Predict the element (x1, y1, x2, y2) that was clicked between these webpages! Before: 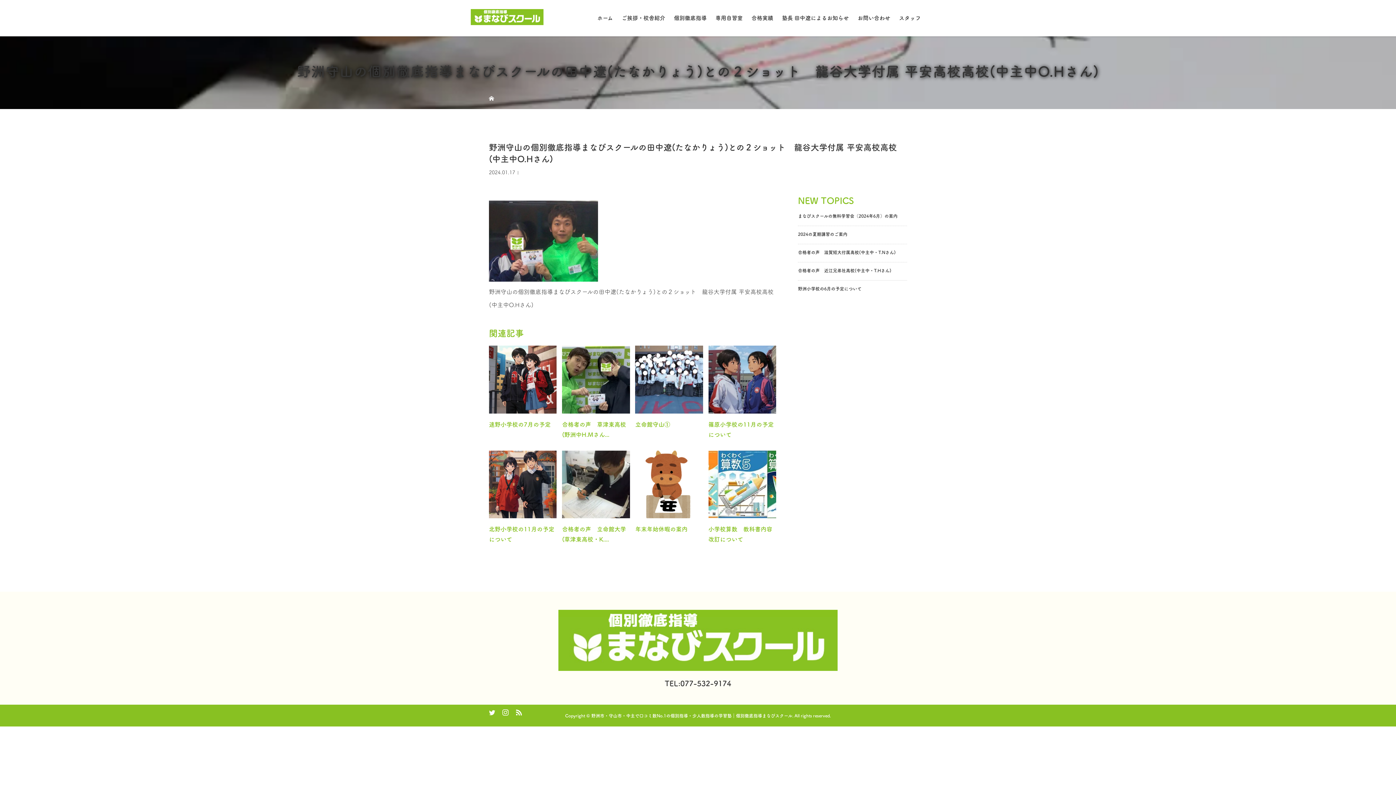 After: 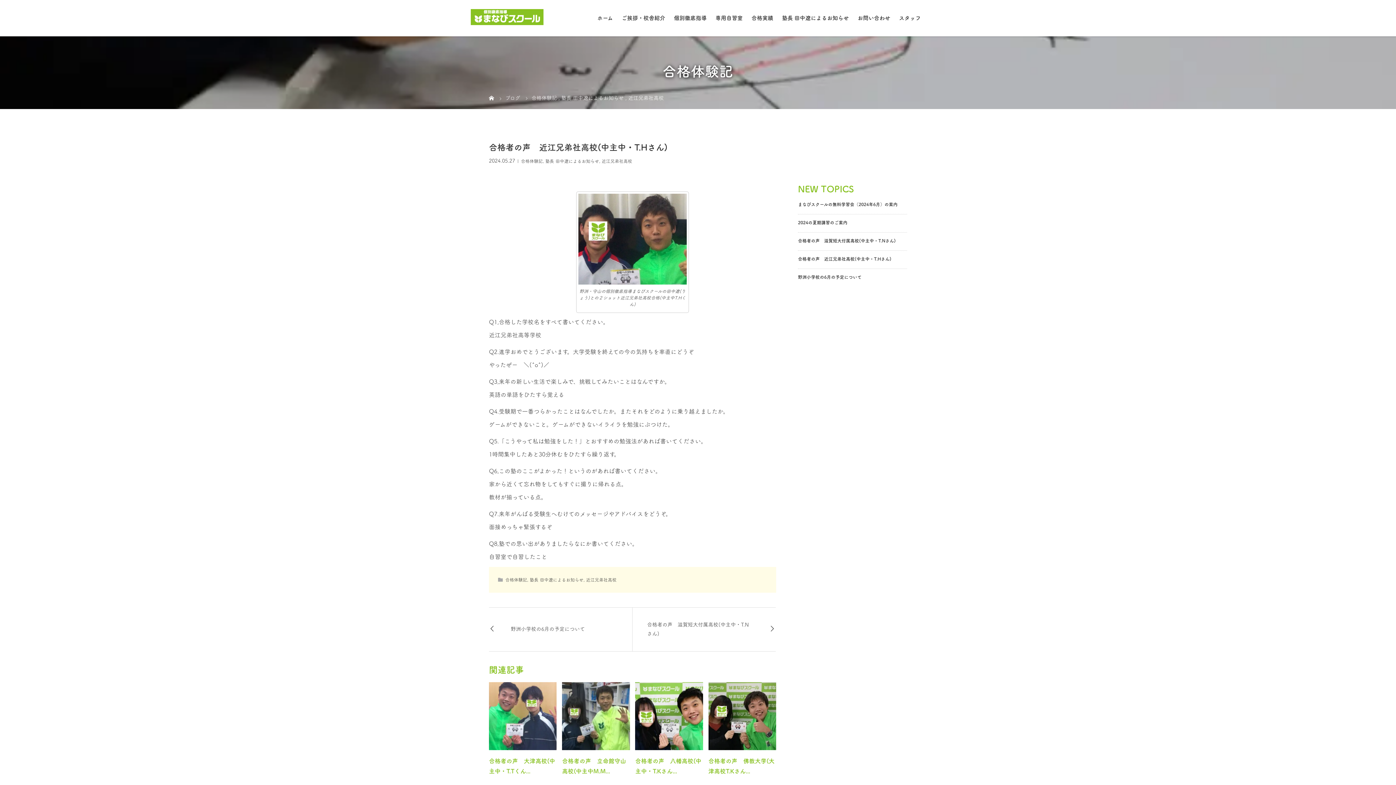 Action: label: 合格者の声　近江兄弟社高校(中主中・T.Hさん) bbox: (798, 268, 891, 272)